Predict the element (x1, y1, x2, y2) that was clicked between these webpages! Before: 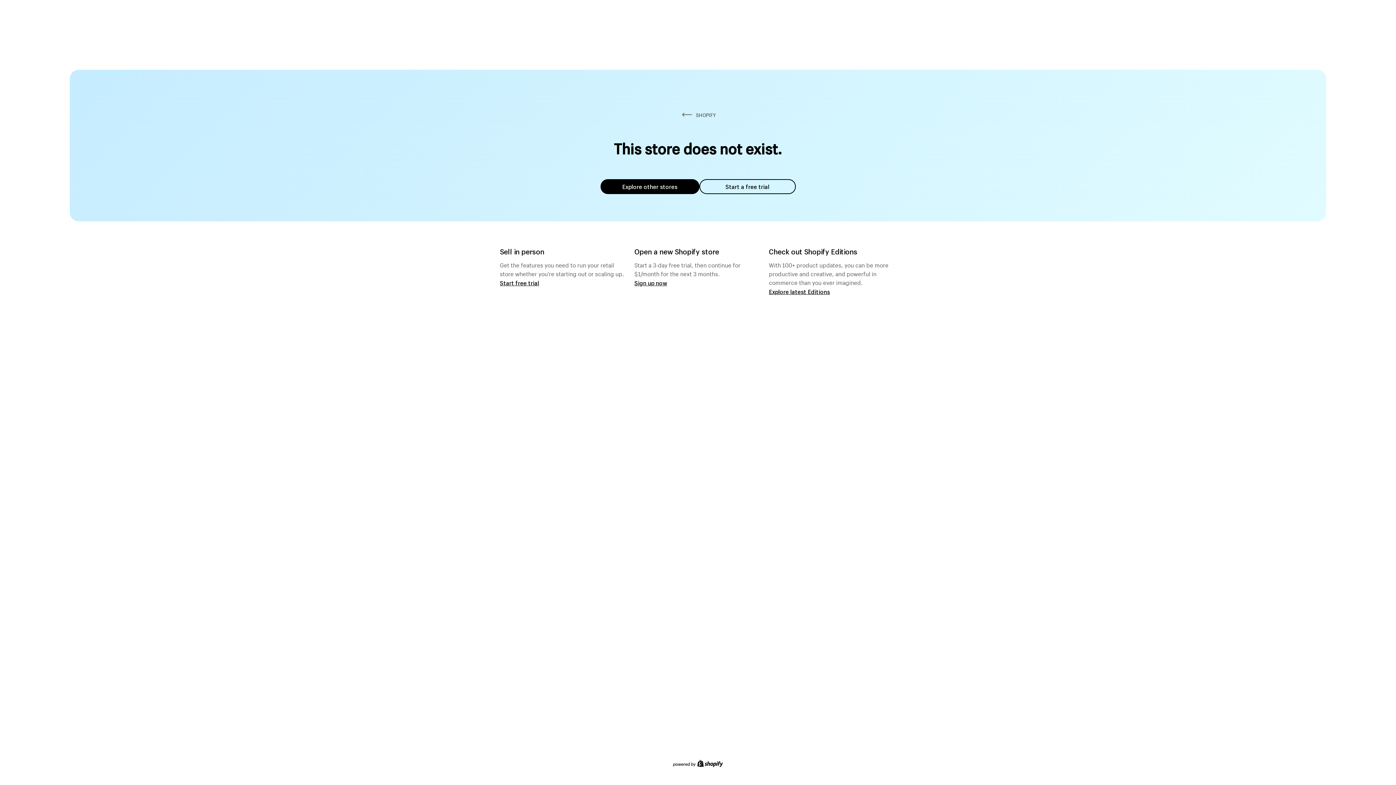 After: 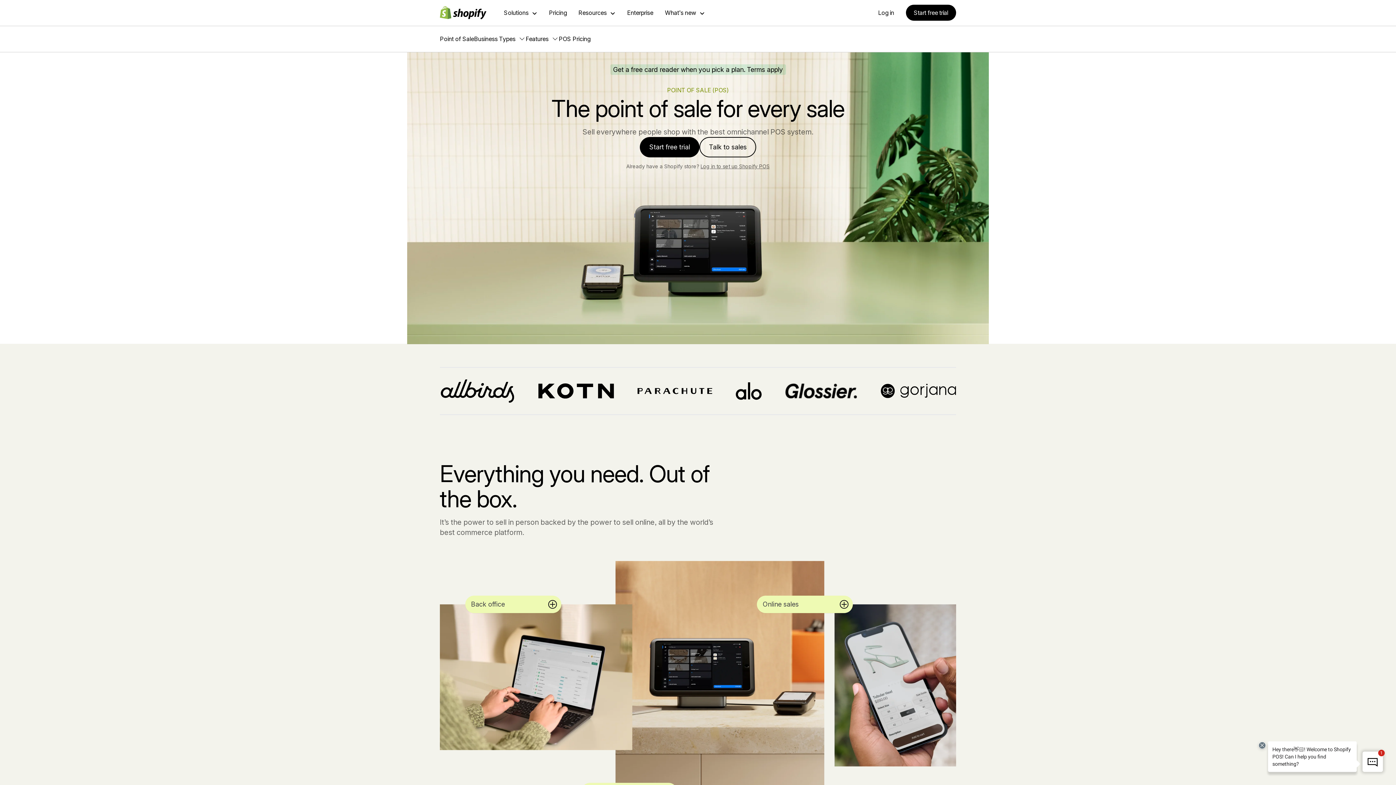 Action: label: Start free trial bbox: (500, 279, 539, 286)